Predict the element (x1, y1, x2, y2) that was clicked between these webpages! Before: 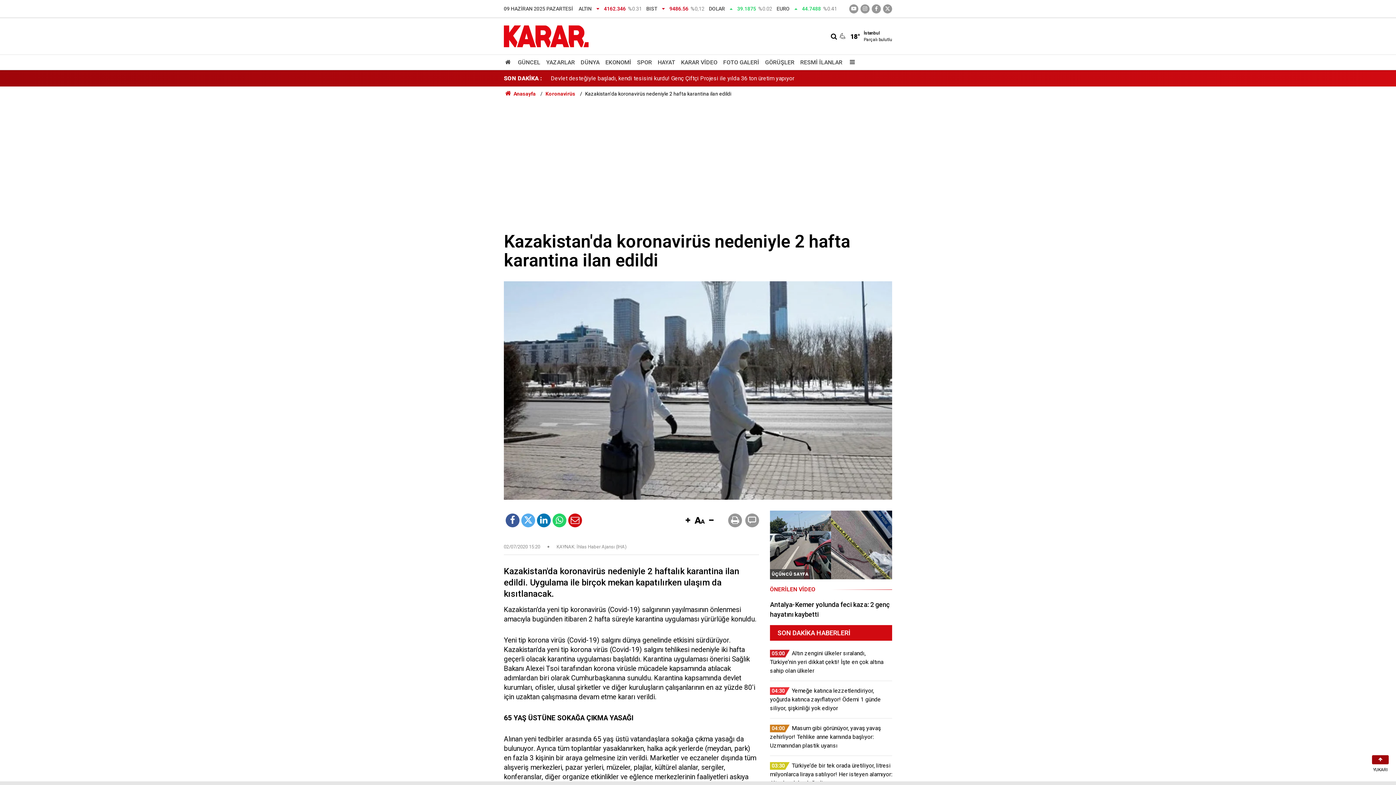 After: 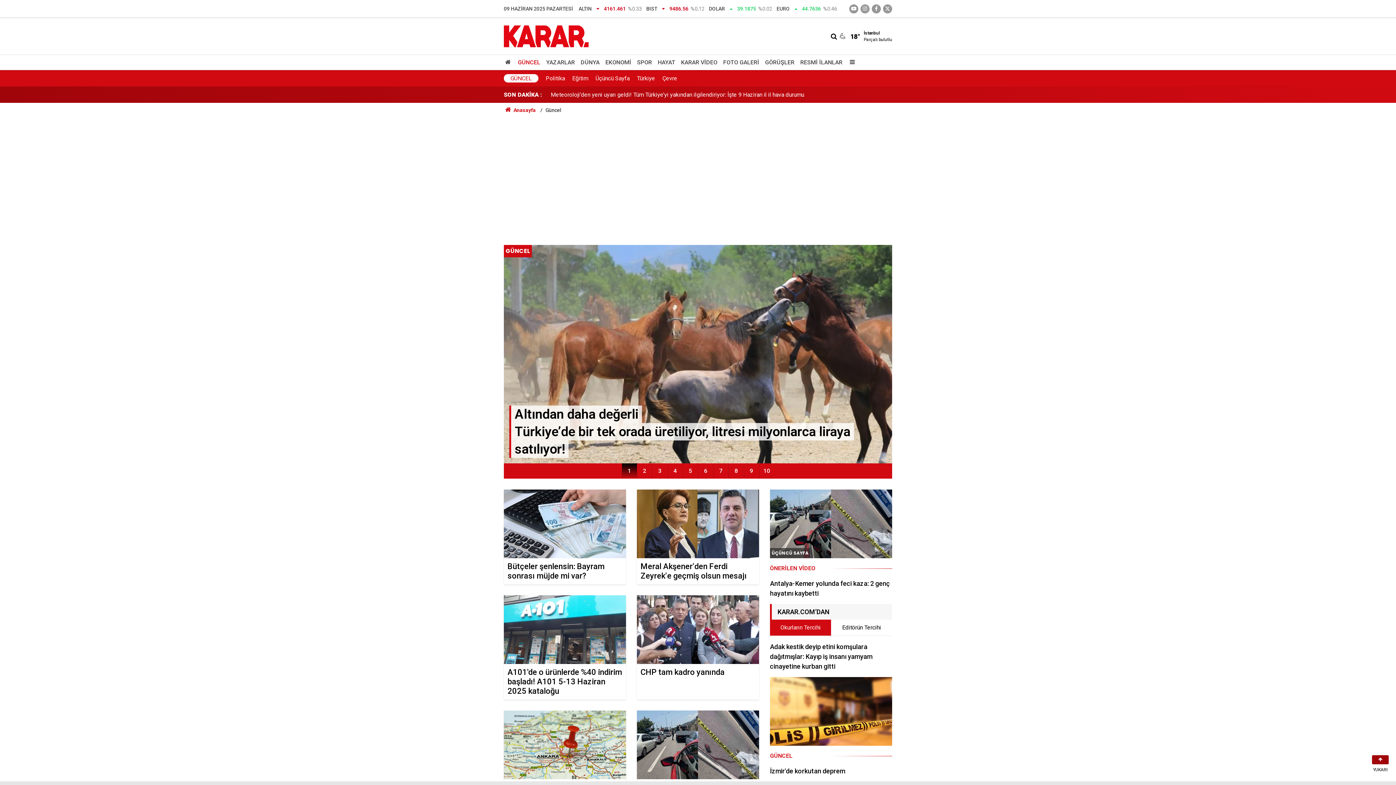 Action: bbox: (515, 55, 543, 69) label: GÜNCEL